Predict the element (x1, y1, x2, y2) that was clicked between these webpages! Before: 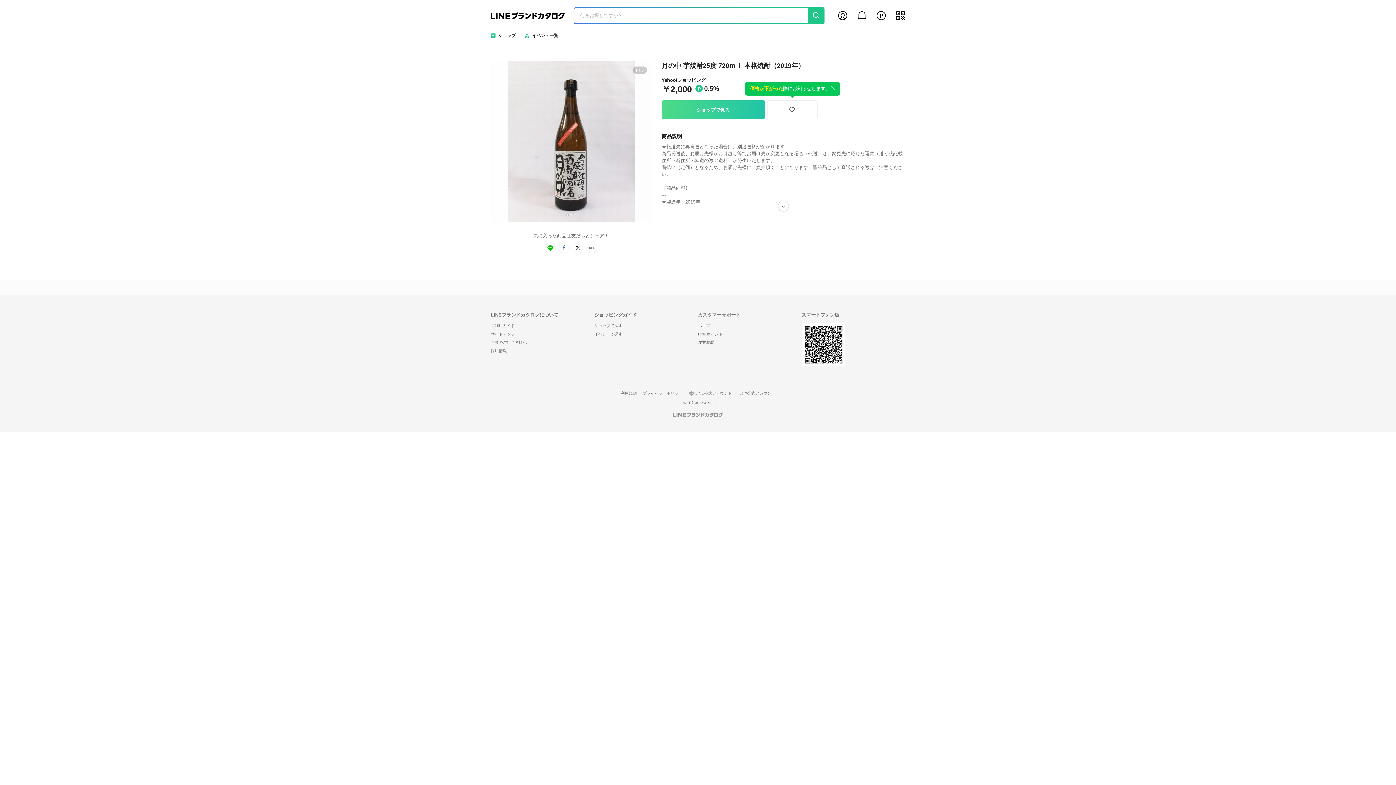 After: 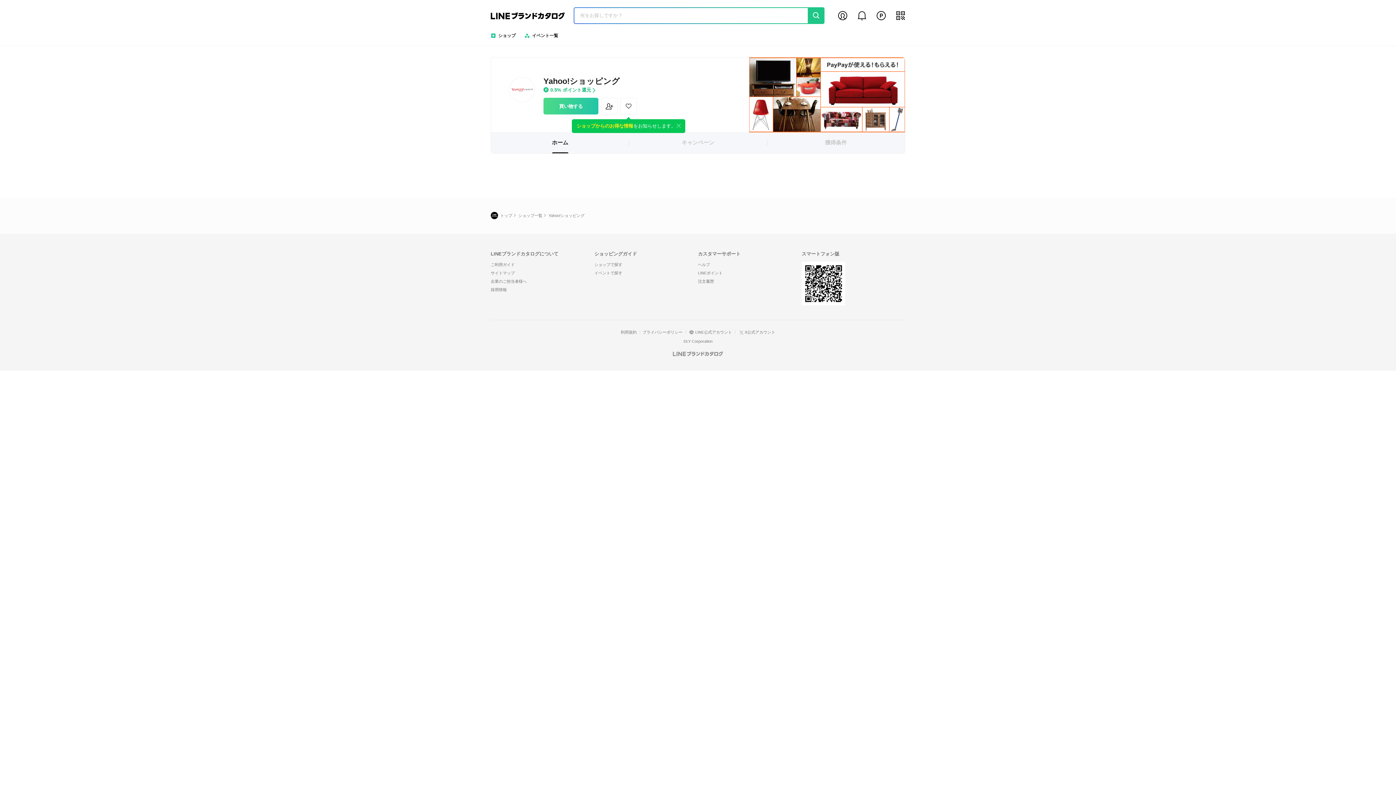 Action: label: Yahoo!ショッピング bbox: (661, 77, 705, 82)